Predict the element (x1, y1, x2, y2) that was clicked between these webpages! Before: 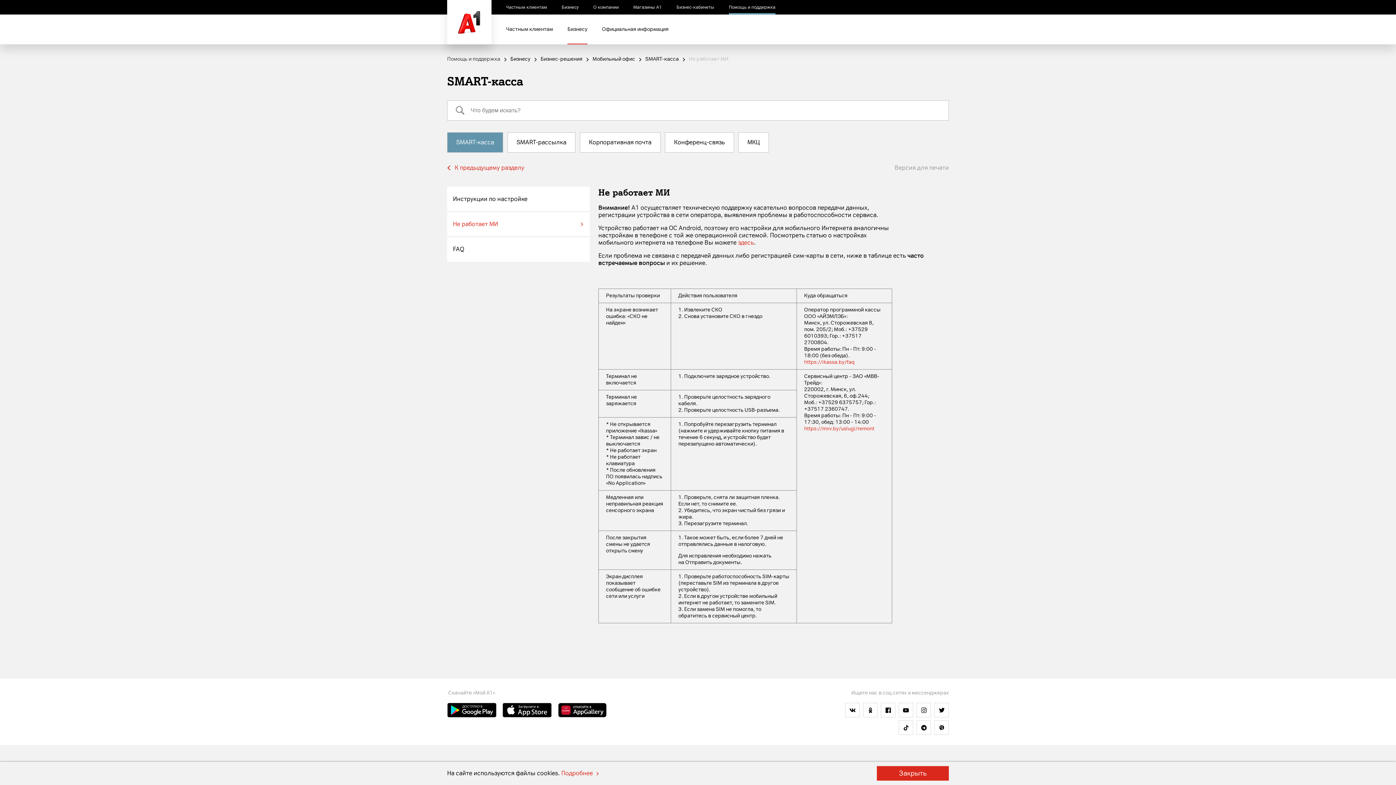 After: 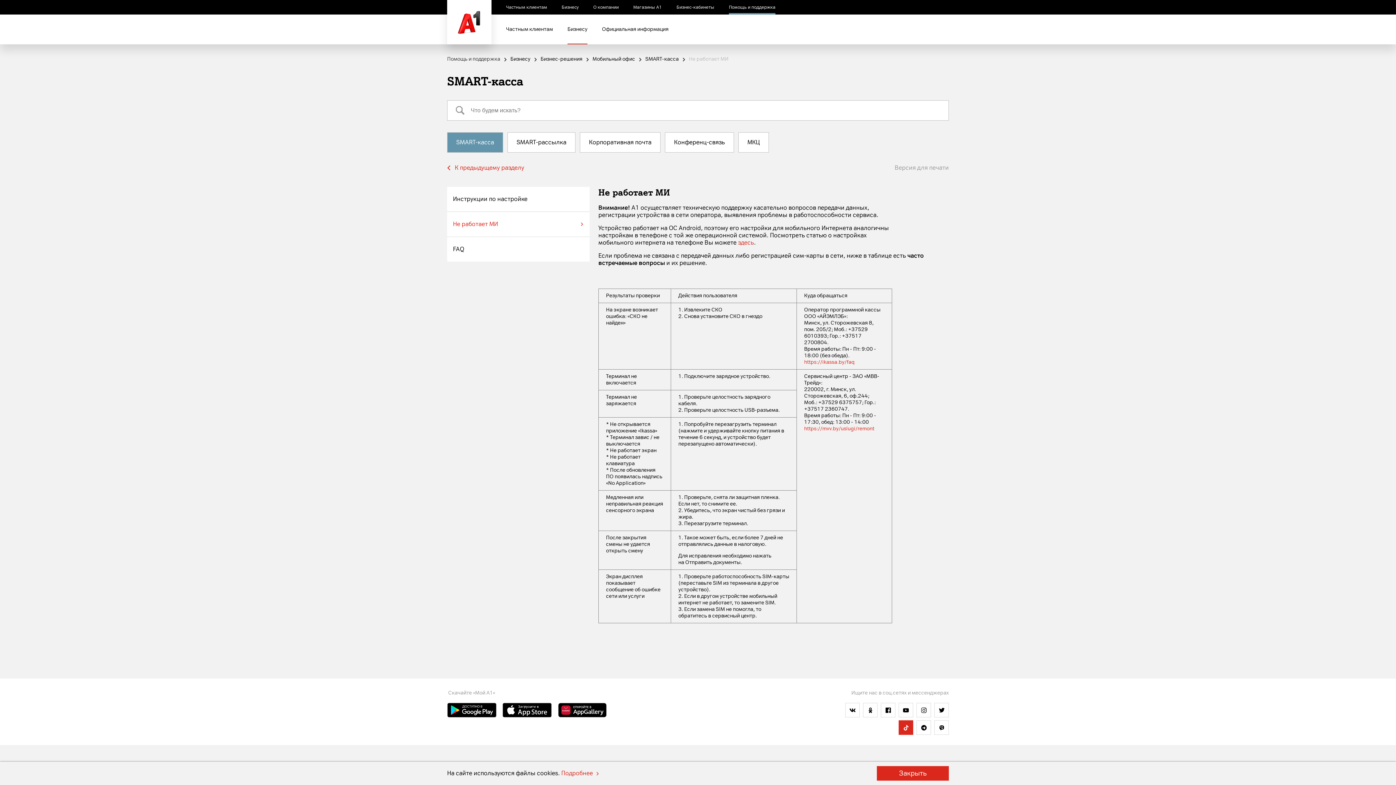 Action: bbox: (898, 720, 913, 735)